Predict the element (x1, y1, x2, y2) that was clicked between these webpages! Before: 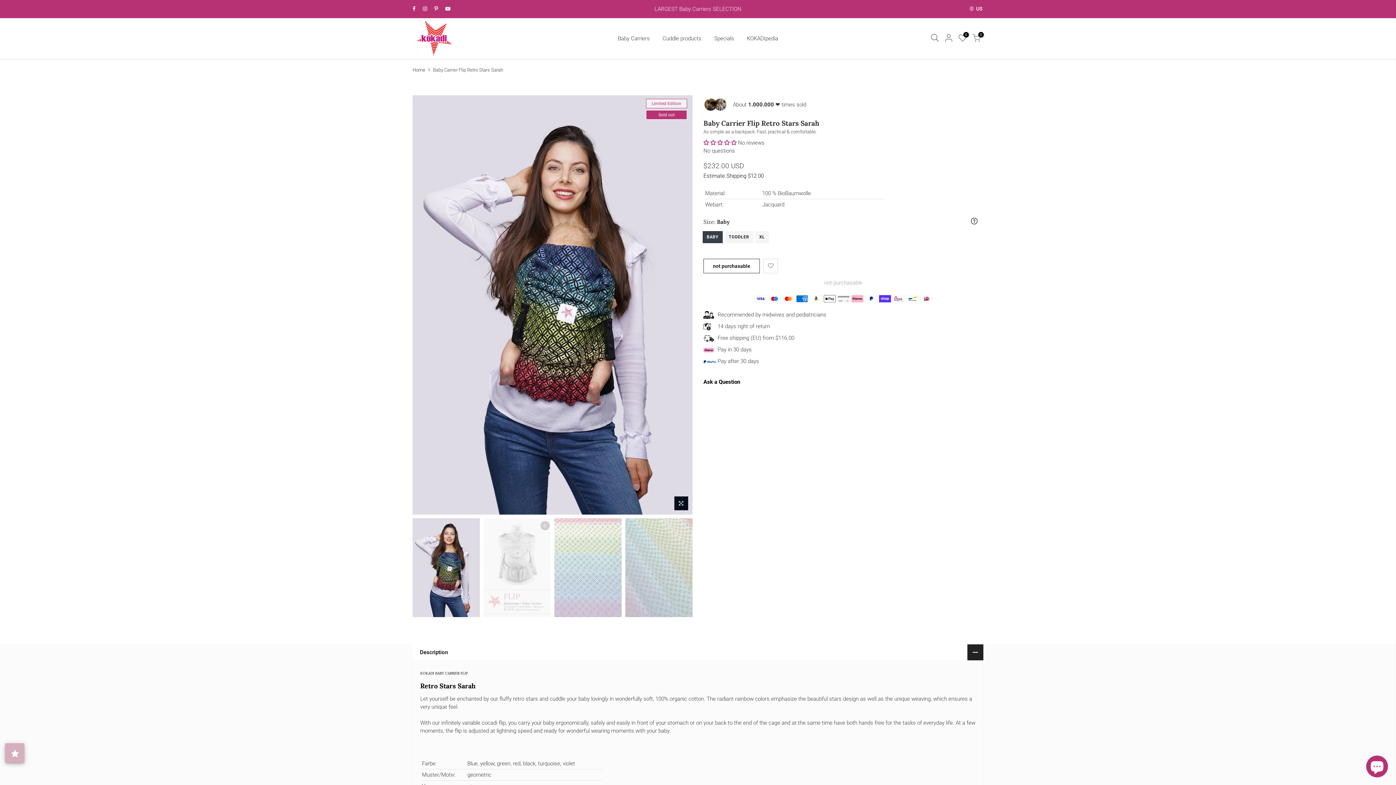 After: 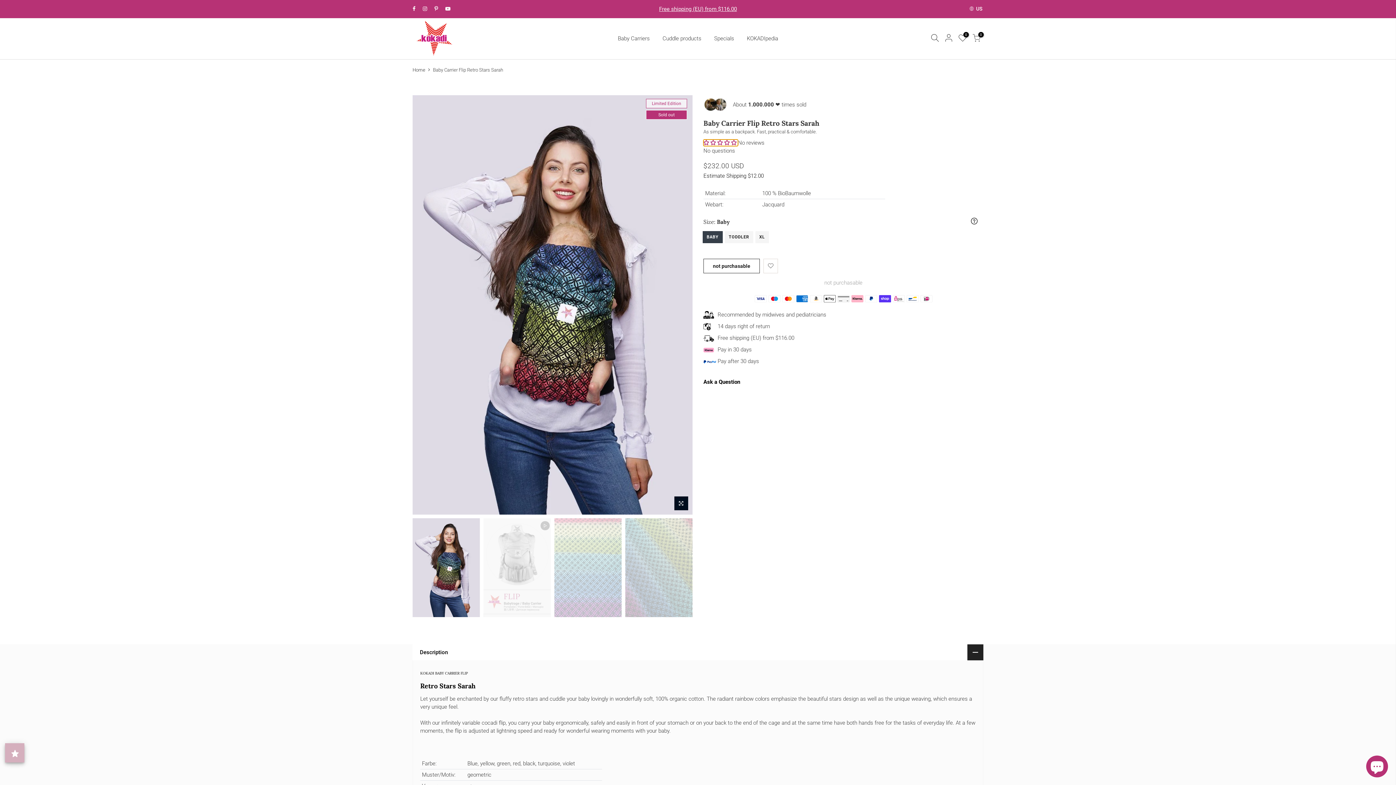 Action: bbox: (703, 139, 738, 146) label: 0.00 stars